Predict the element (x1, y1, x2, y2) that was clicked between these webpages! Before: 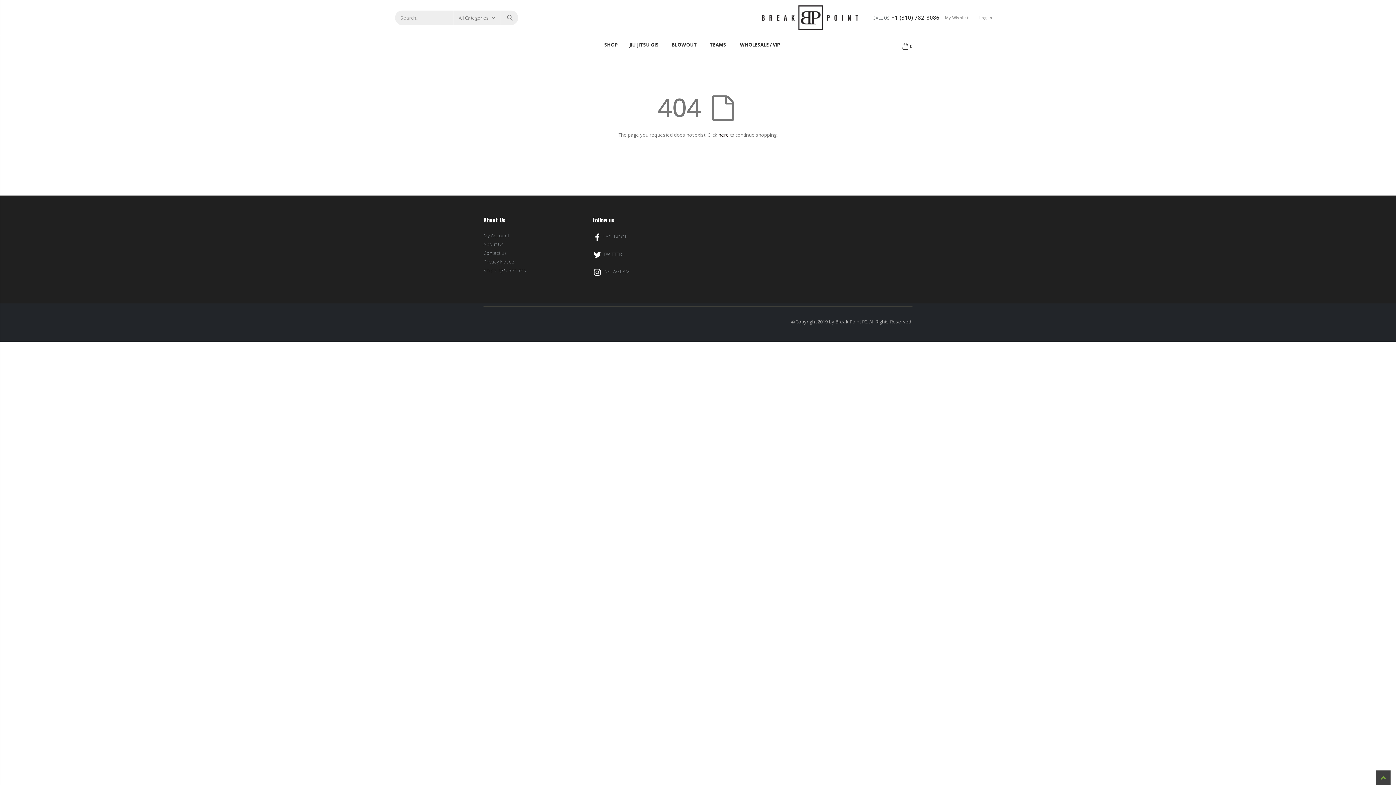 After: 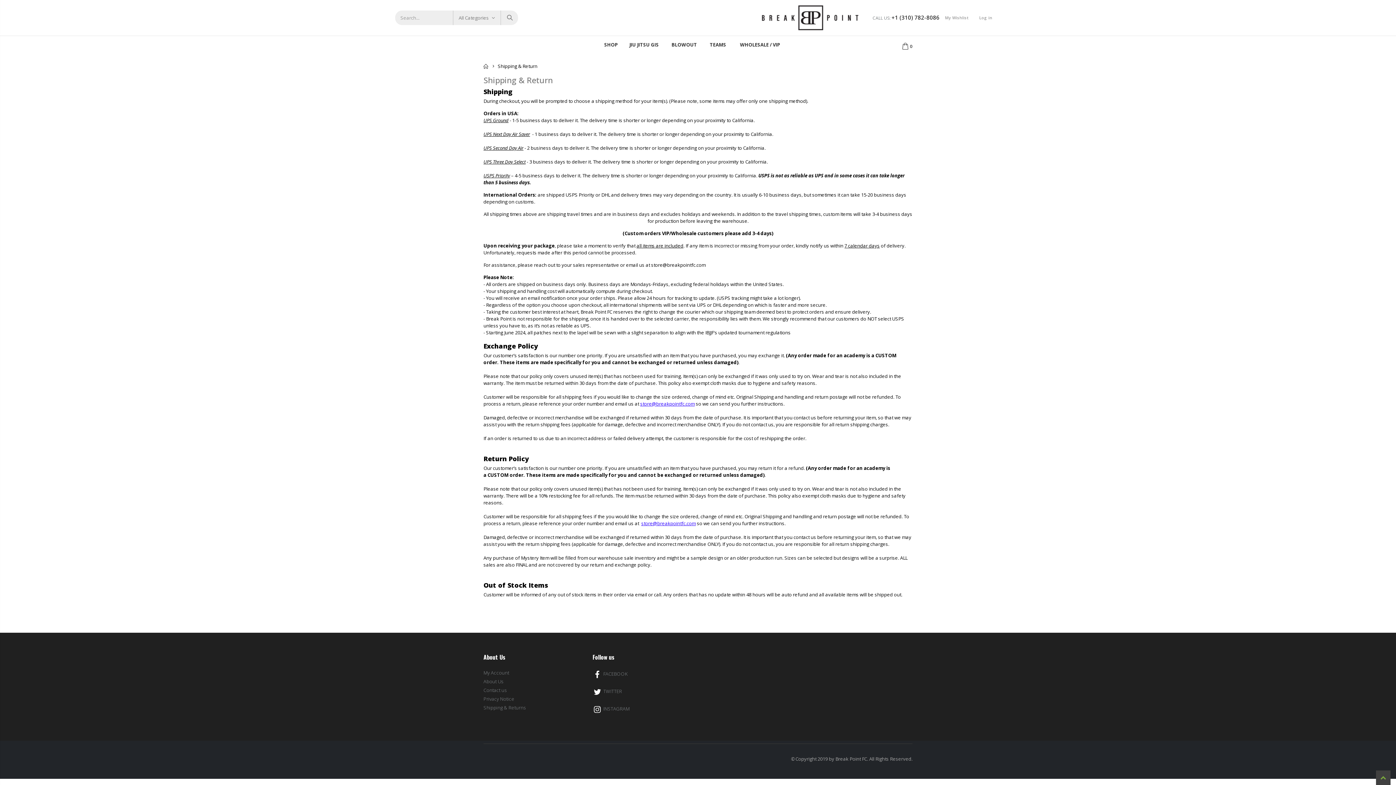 Action: bbox: (483, 267, 525, 273) label: Shipping & Returns